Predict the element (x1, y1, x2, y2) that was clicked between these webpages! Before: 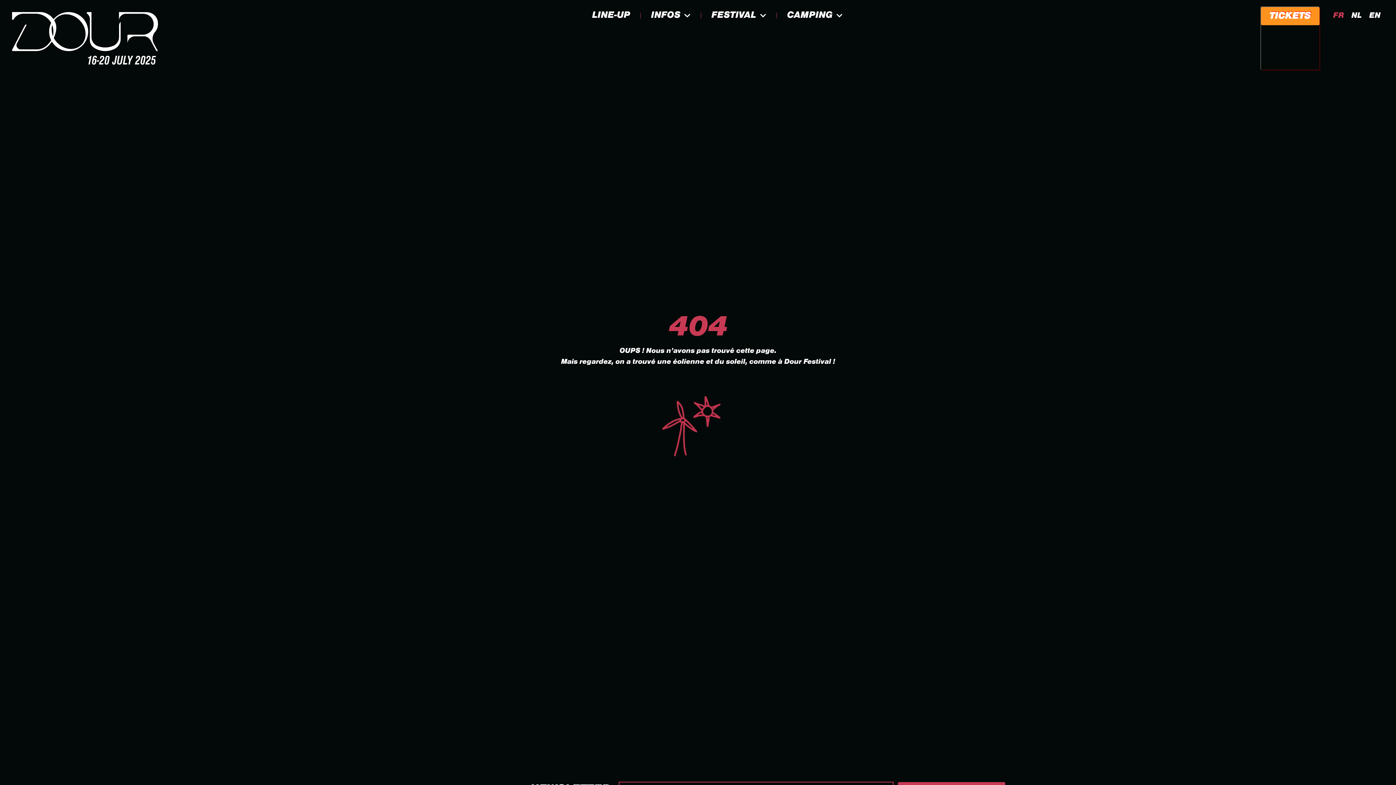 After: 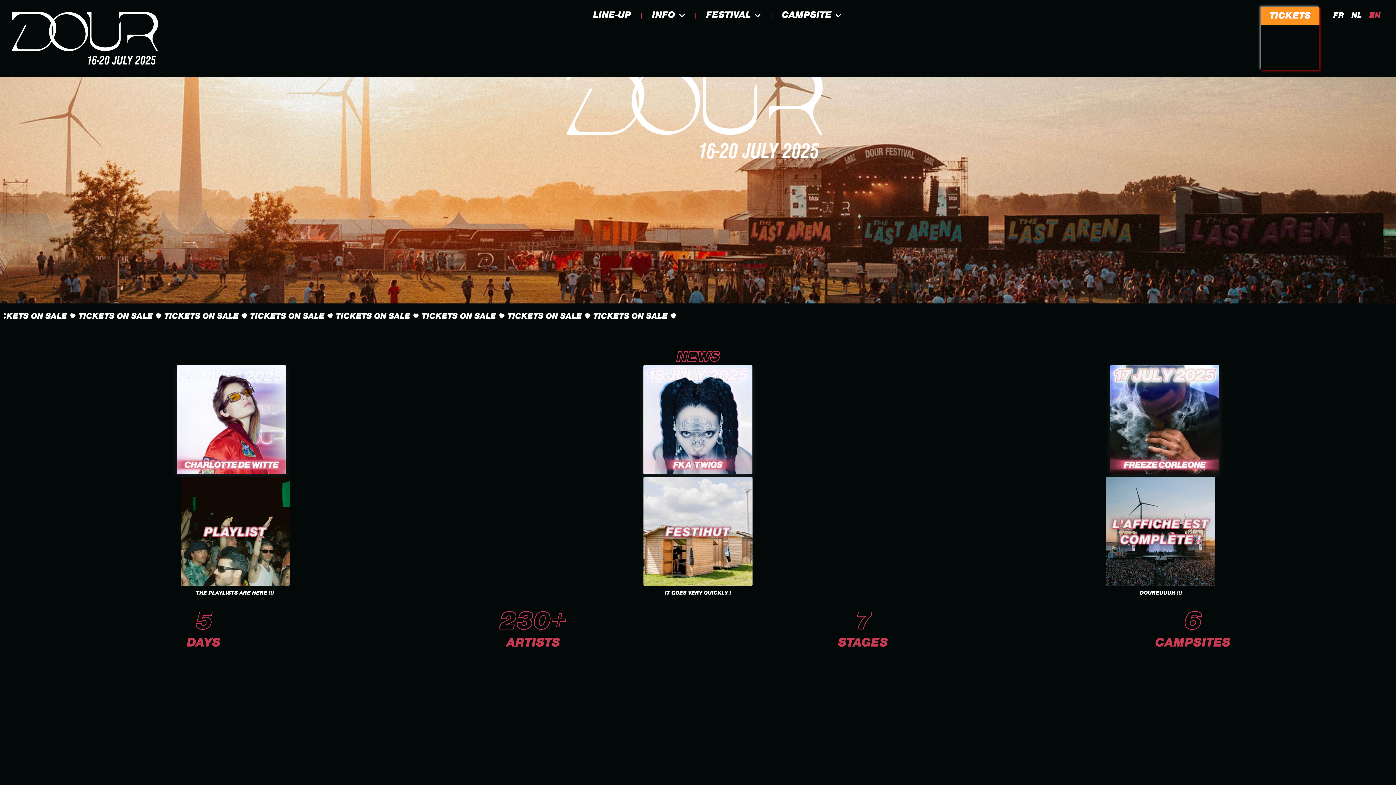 Action: label: EN bbox: (1365, 10, 1384, 22)